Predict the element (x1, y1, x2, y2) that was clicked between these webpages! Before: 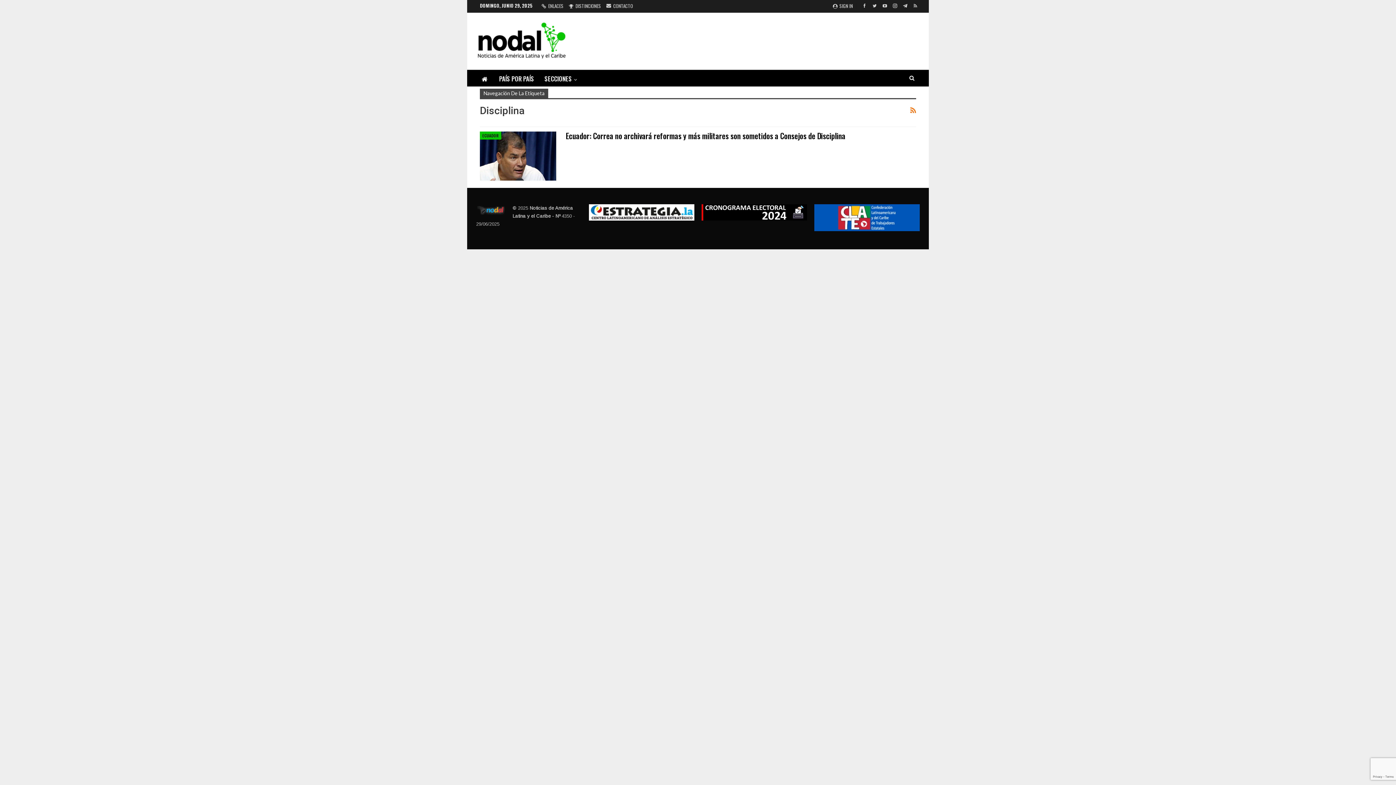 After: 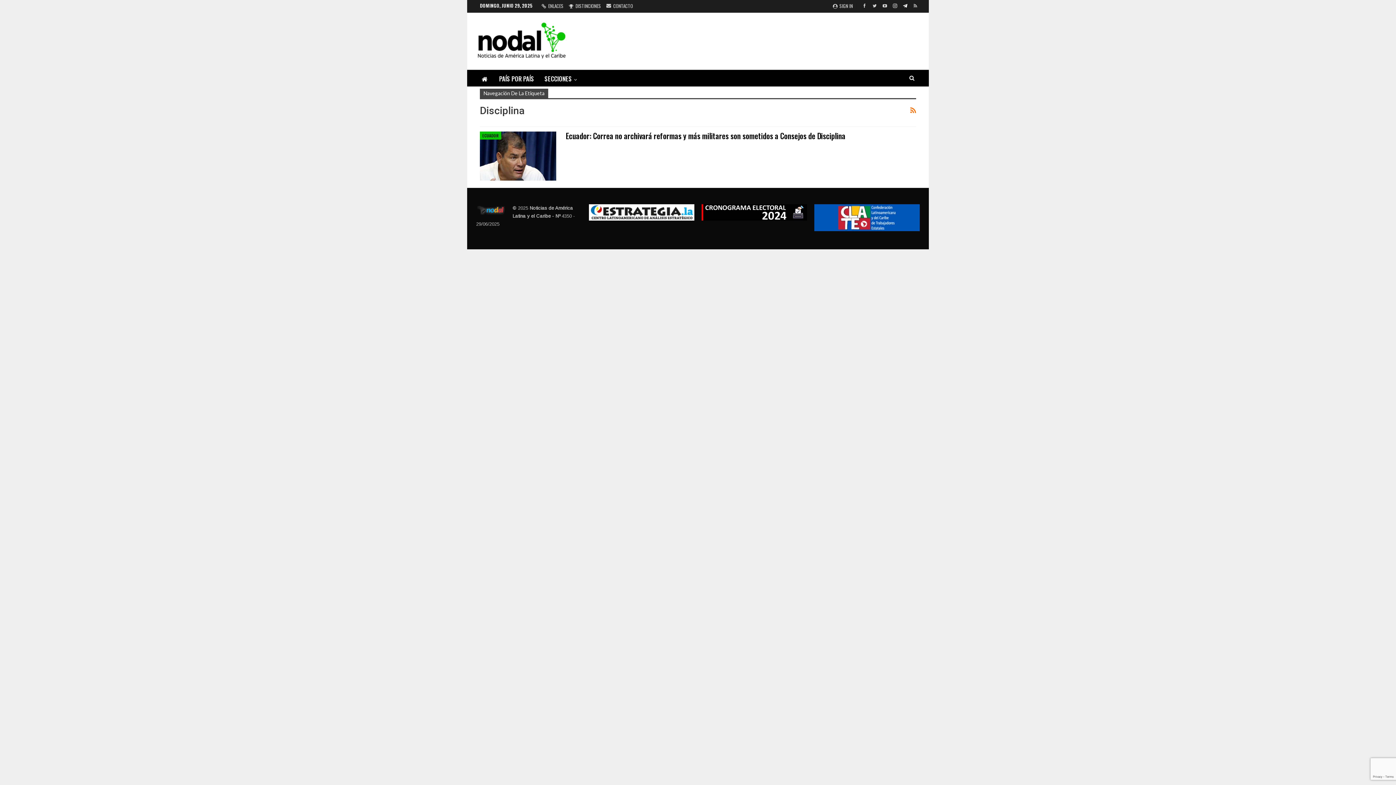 Action: bbox: (901, 2, 909, 8)